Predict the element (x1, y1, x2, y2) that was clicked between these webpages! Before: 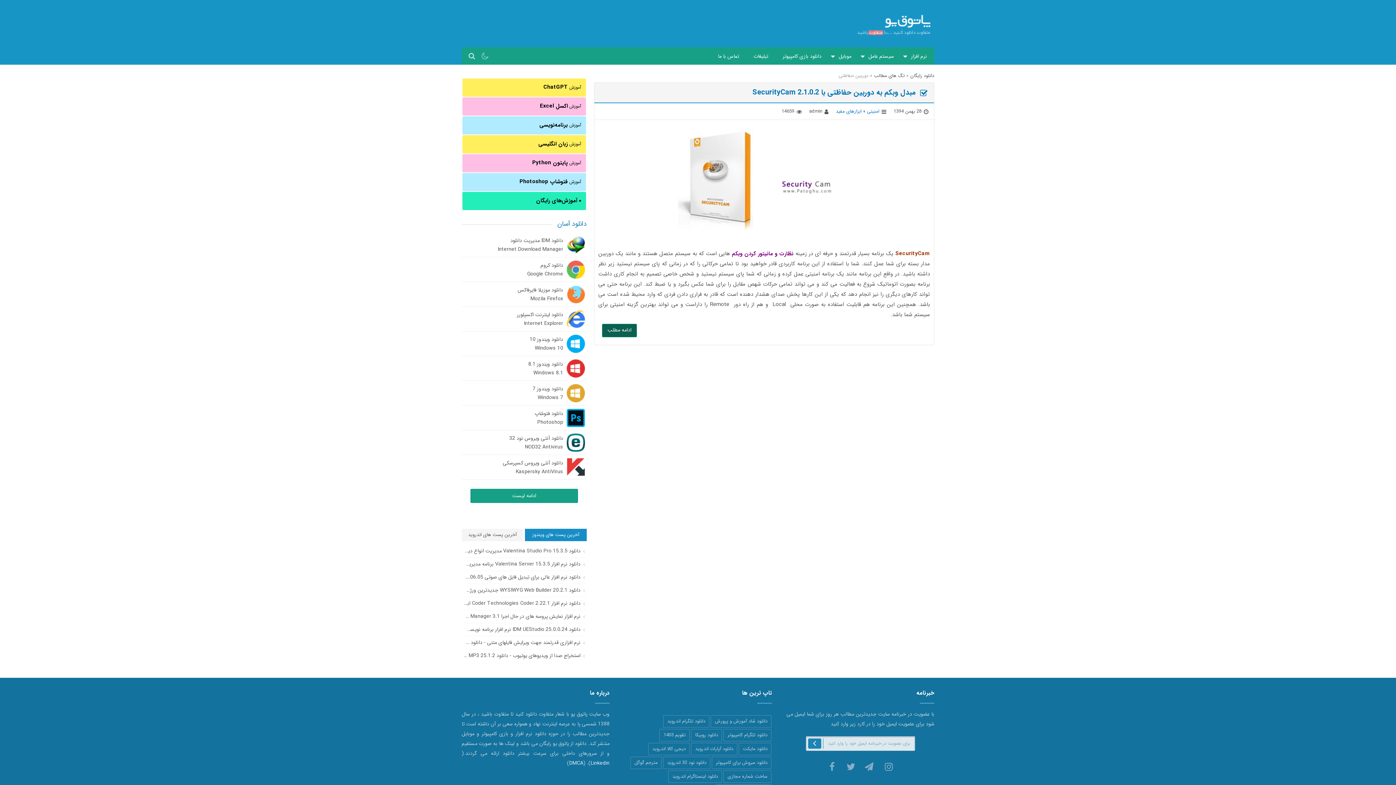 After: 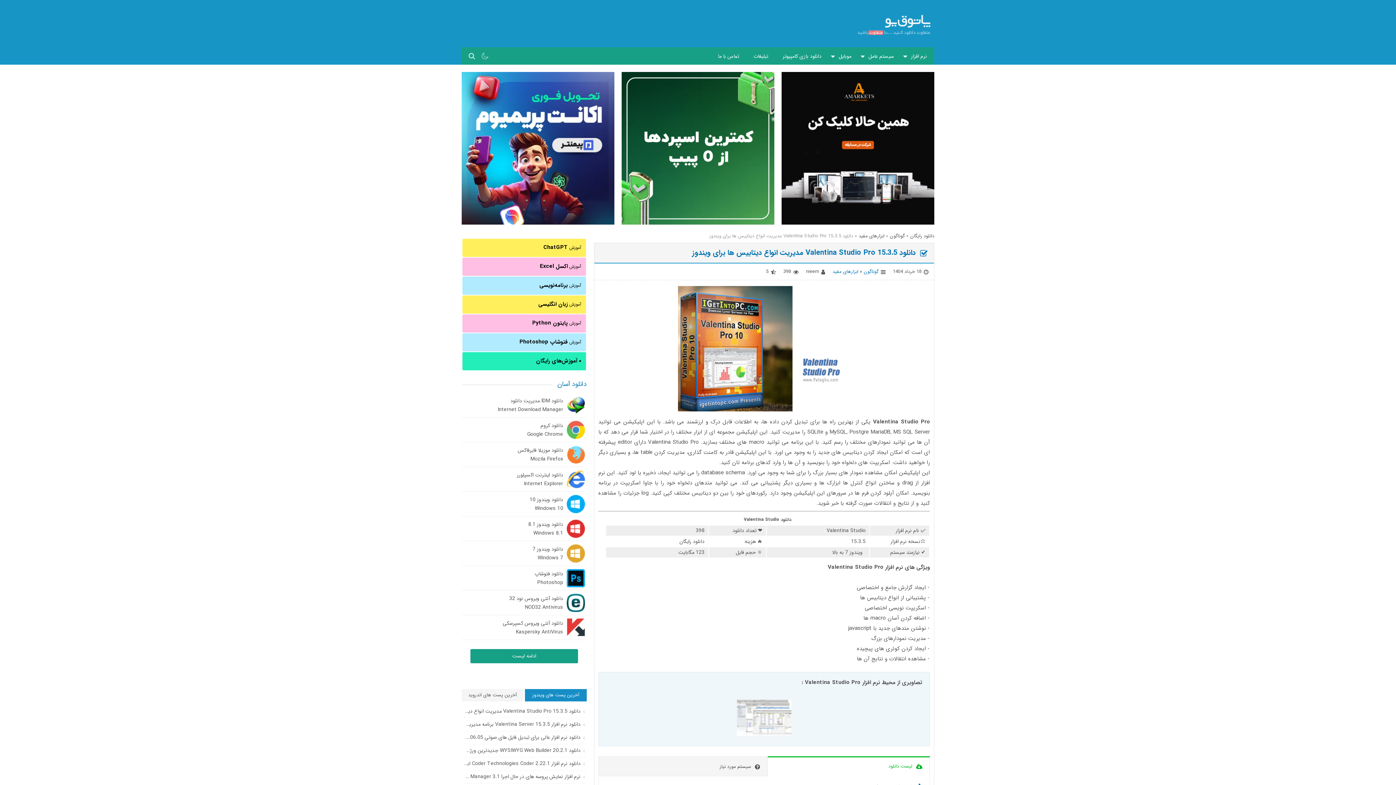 Action: bbox: (463, 545, 580, 558) label: دانلود Valentina Studio Pro 15.3.5 مدیریت انواع دیتابیس ها برای ویندوز